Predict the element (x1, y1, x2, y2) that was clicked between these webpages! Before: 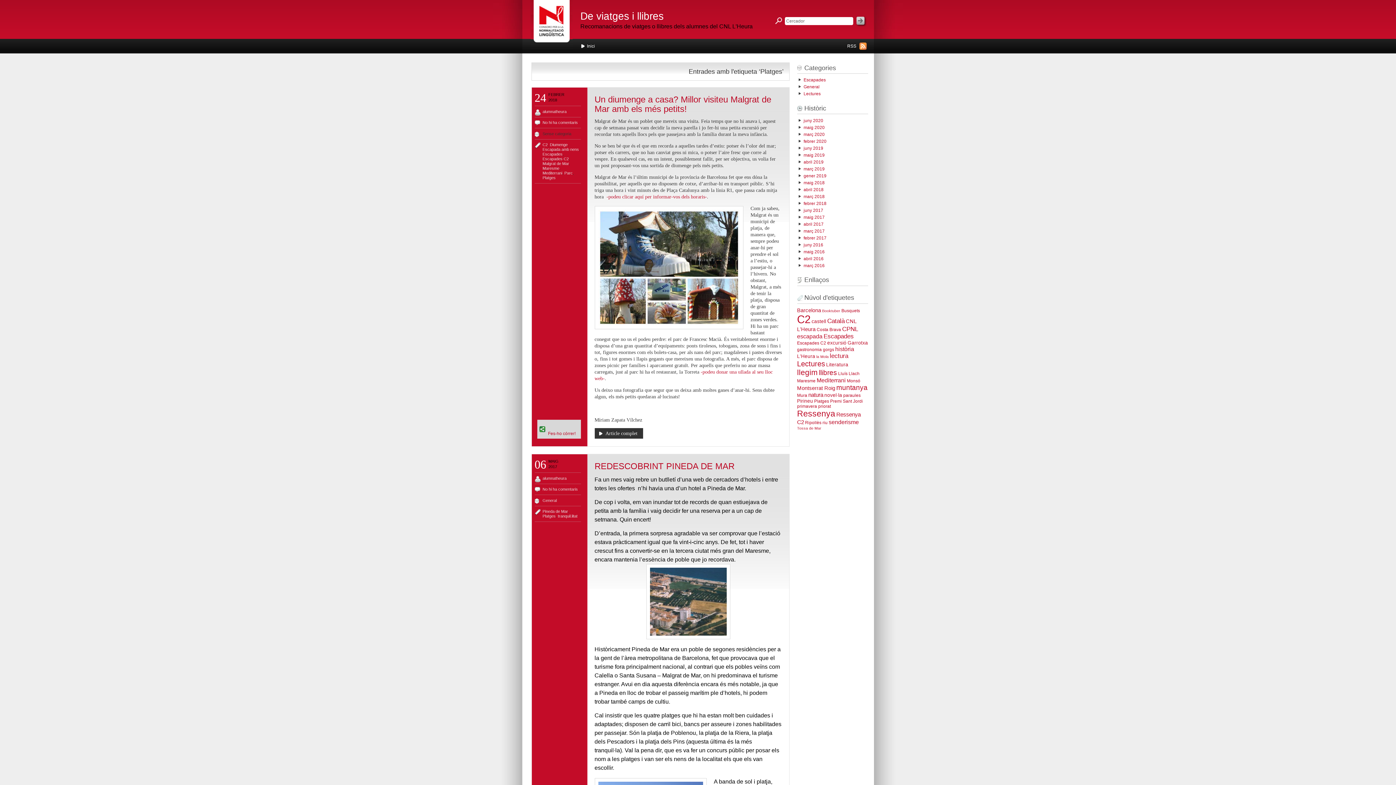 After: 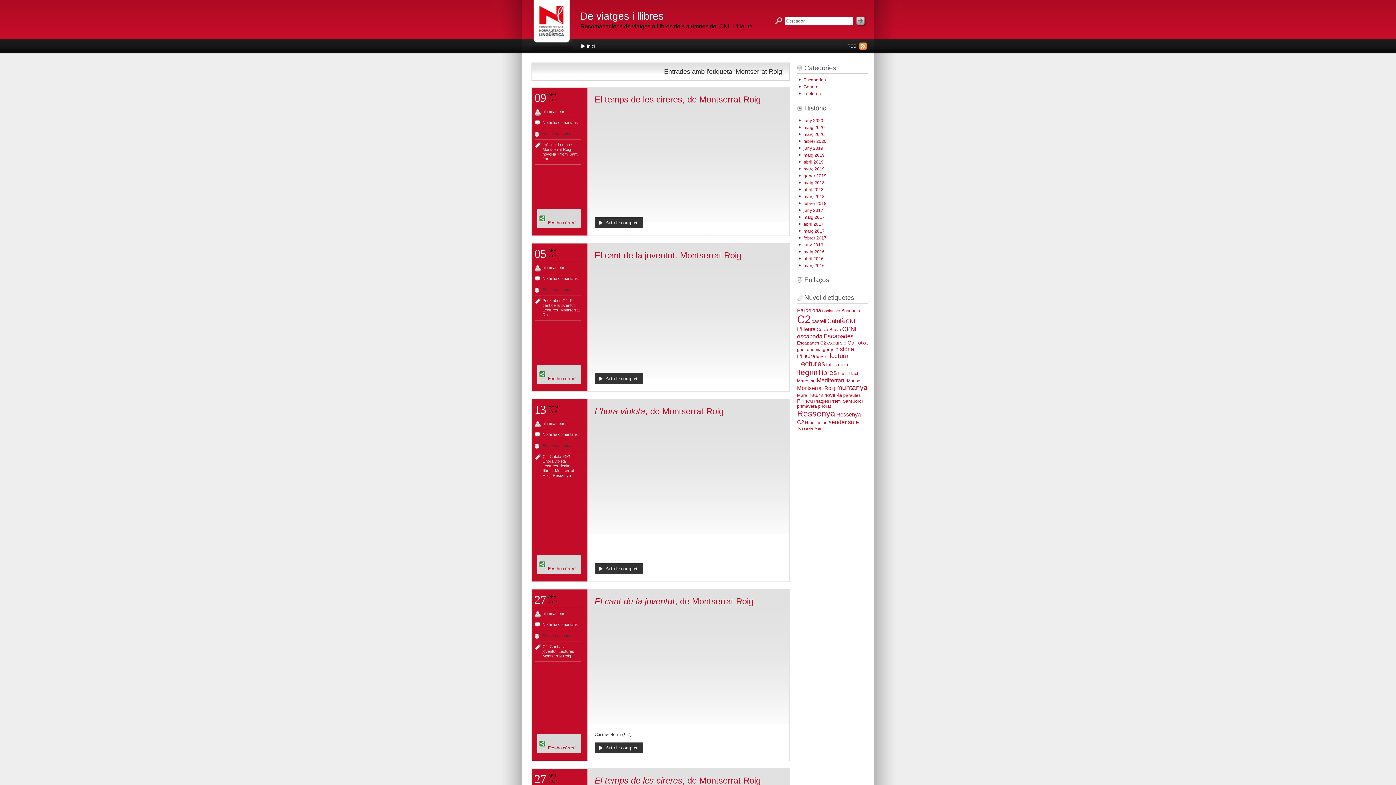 Action: bbox: (797, 385, 835, 391) label: Montserrat Roig (5 elements)